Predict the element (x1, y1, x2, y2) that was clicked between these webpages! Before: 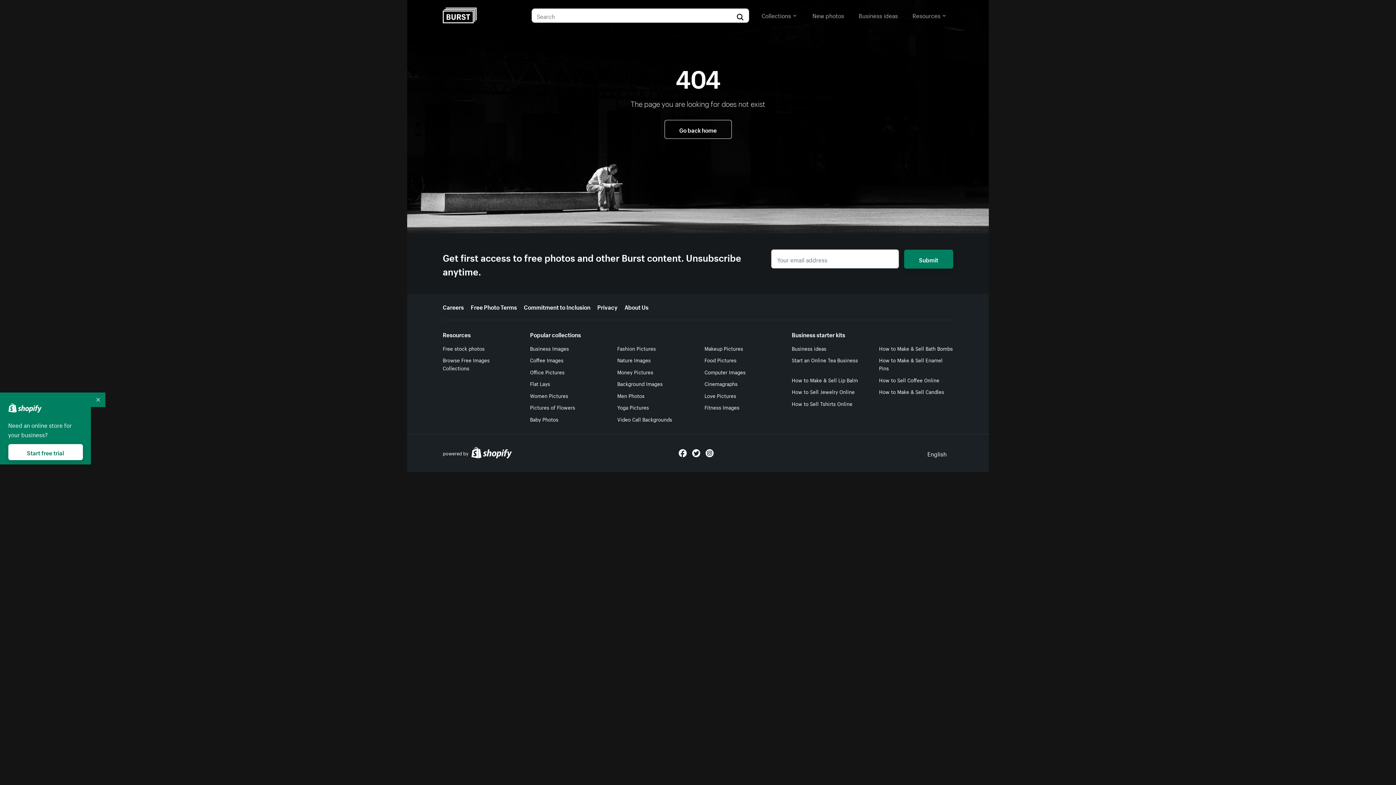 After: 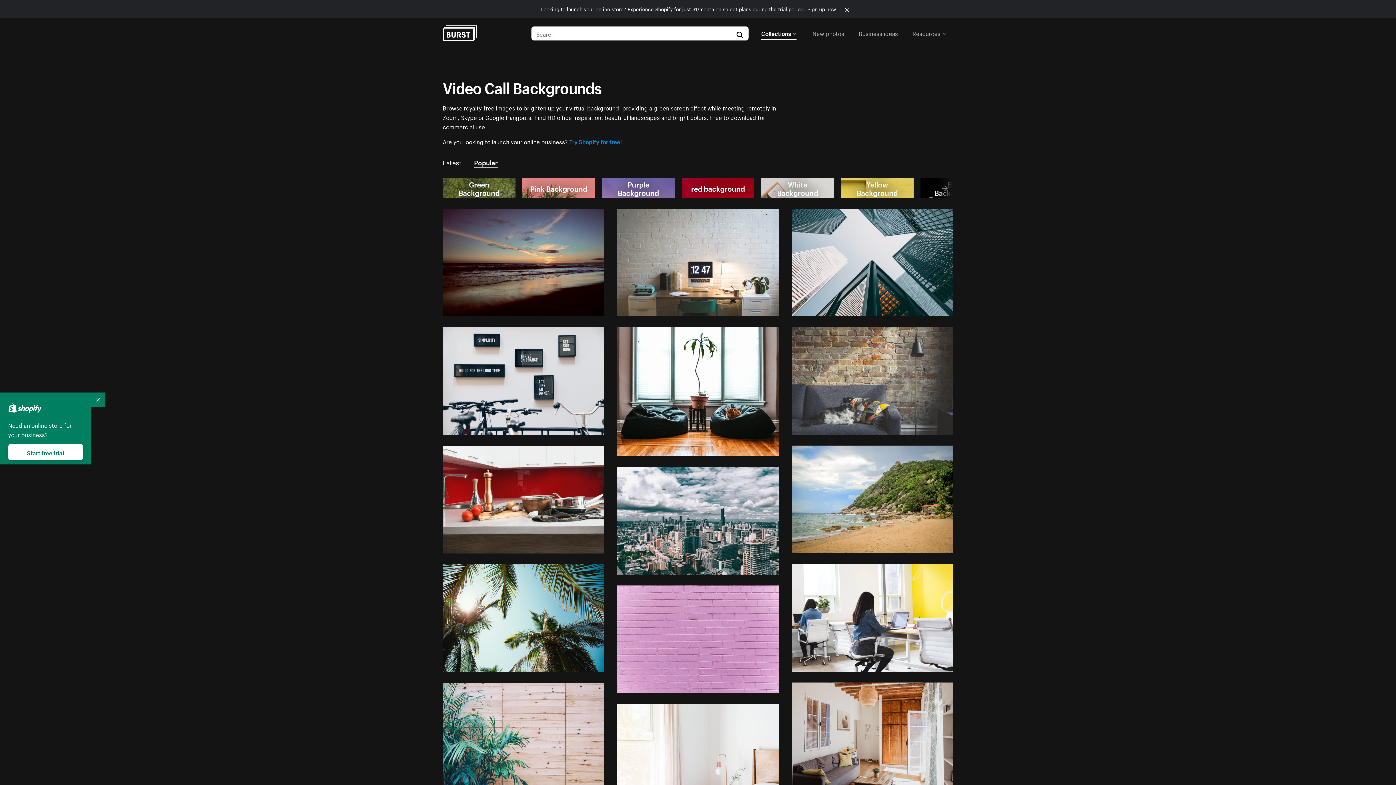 Action: bbox: (617, 413, 672, 425) label: Video Call Backgrounds